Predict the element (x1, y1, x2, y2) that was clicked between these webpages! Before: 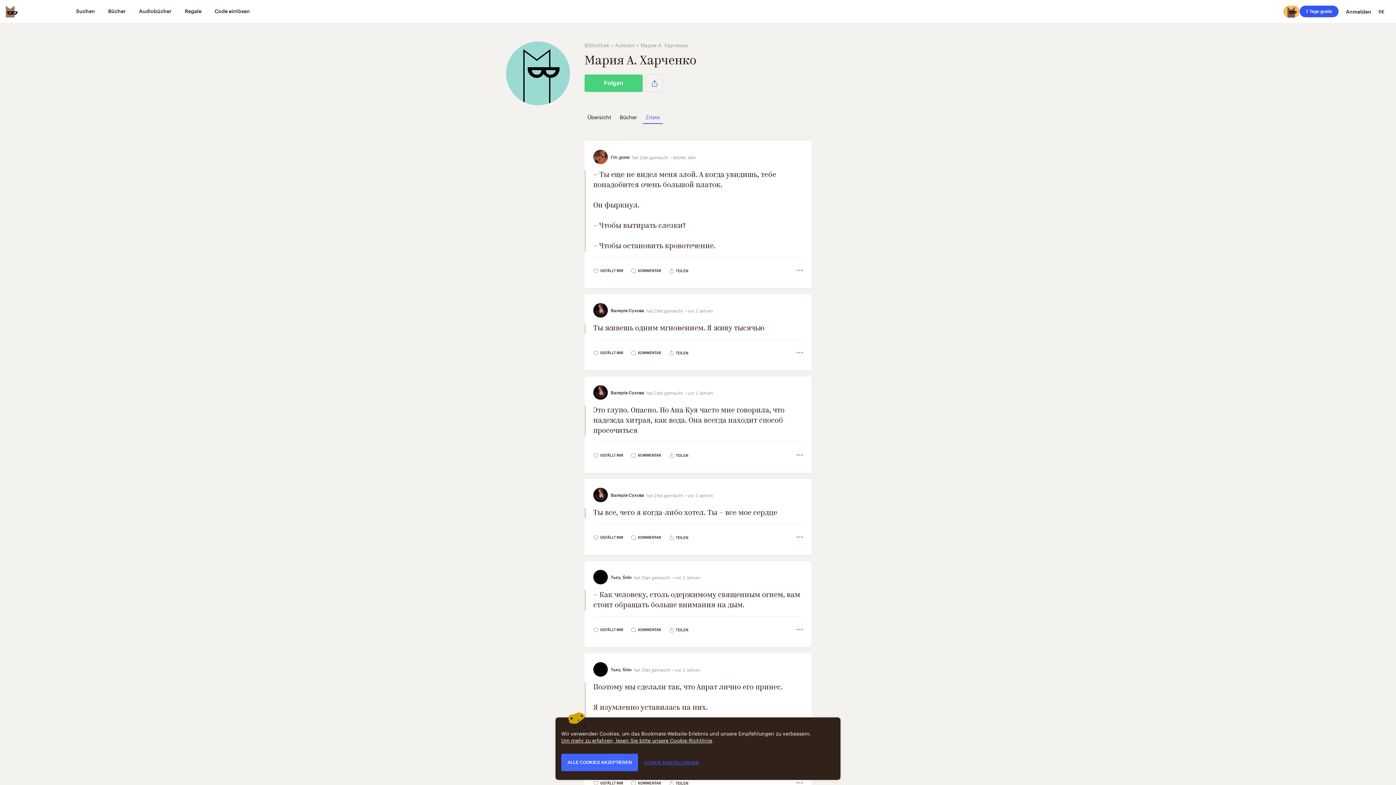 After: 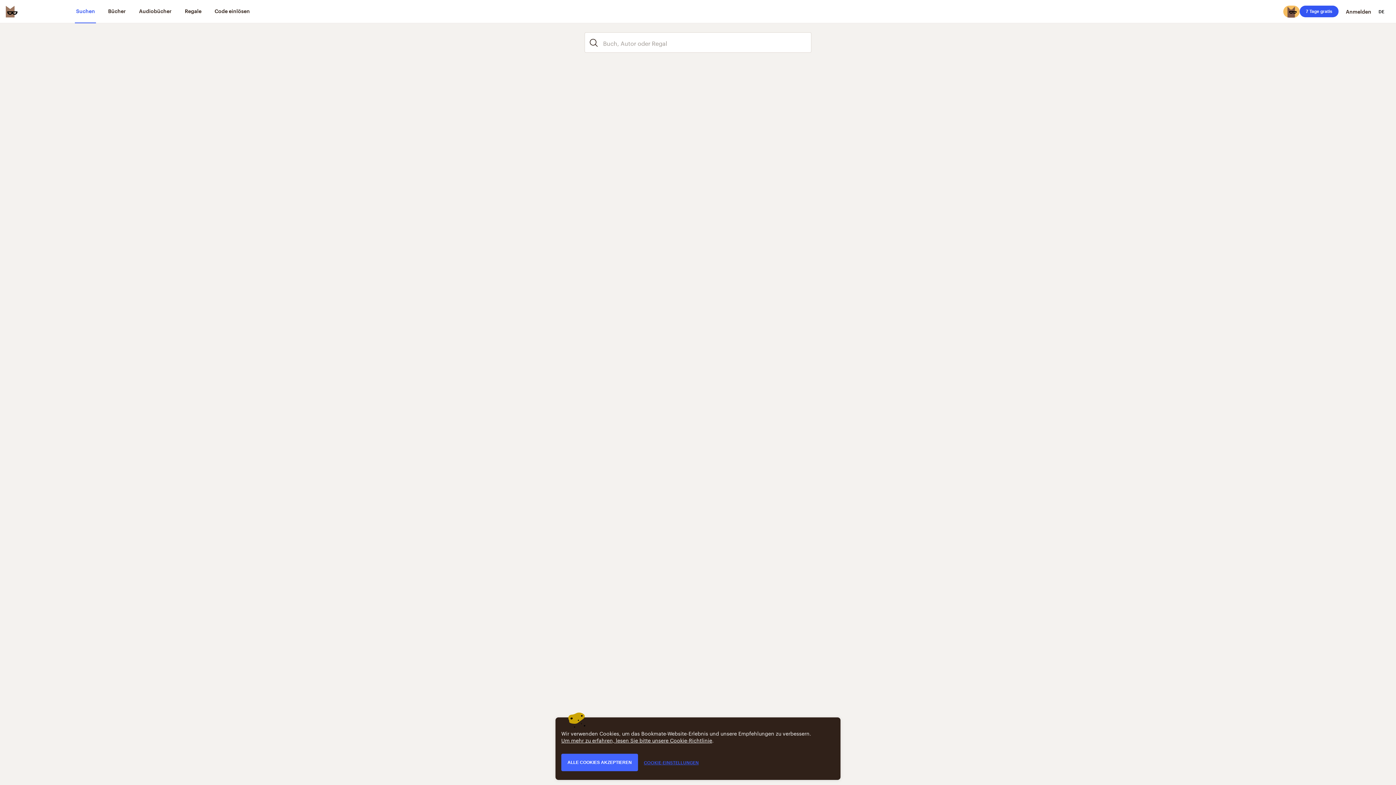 Action: label: Suchen bbox: (75, 0, 96, 23)